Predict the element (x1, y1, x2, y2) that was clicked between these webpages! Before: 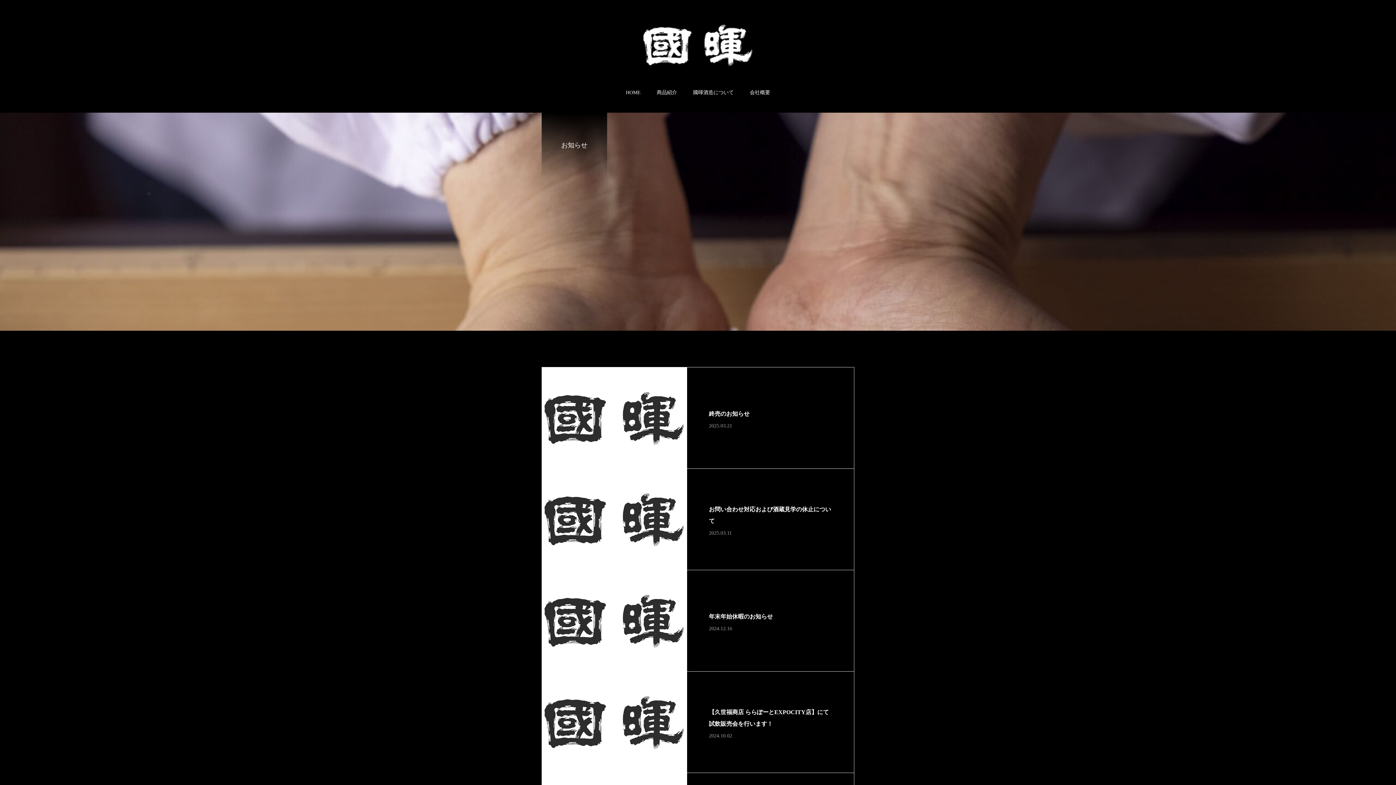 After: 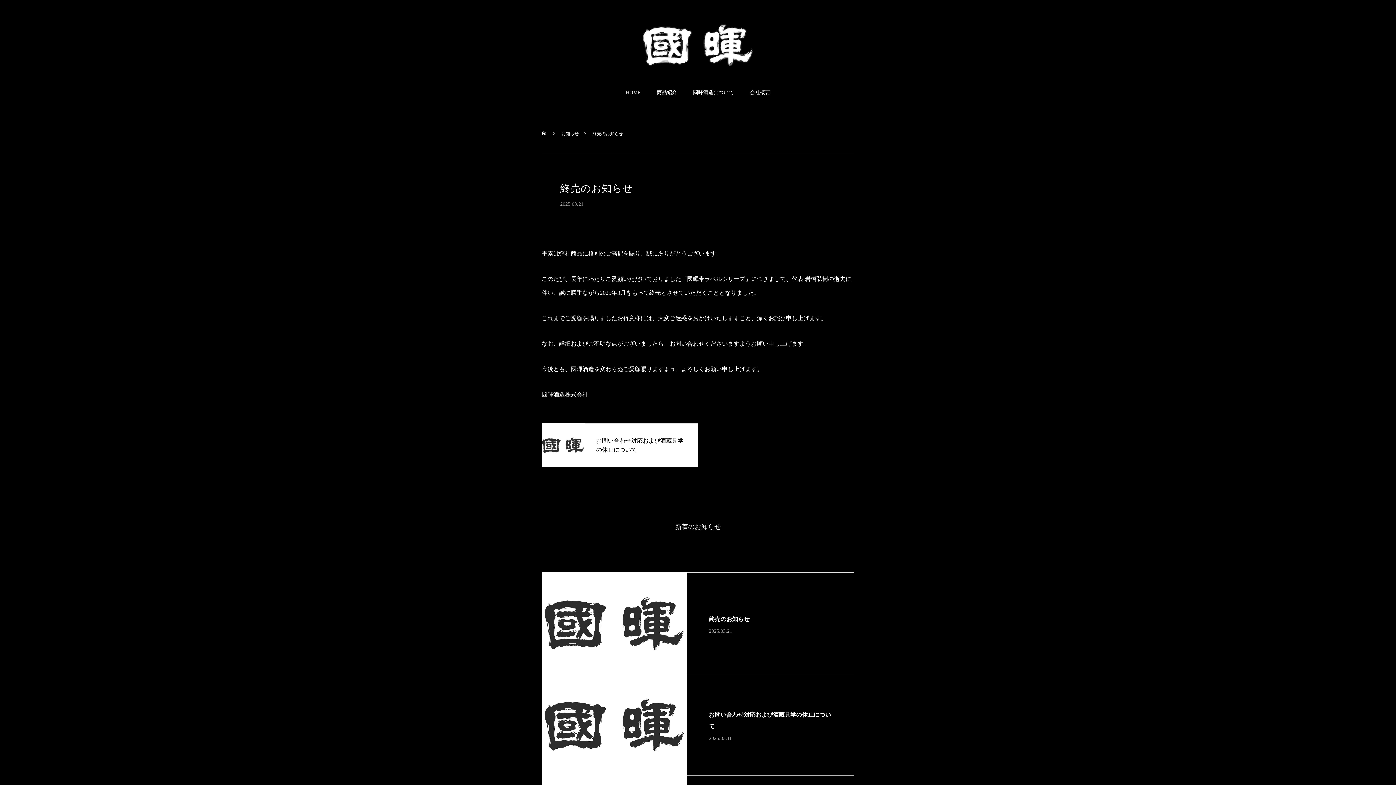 Action: bbox: (541, 367, 854, 469) label: 終売のお知らせ

2025.03.21